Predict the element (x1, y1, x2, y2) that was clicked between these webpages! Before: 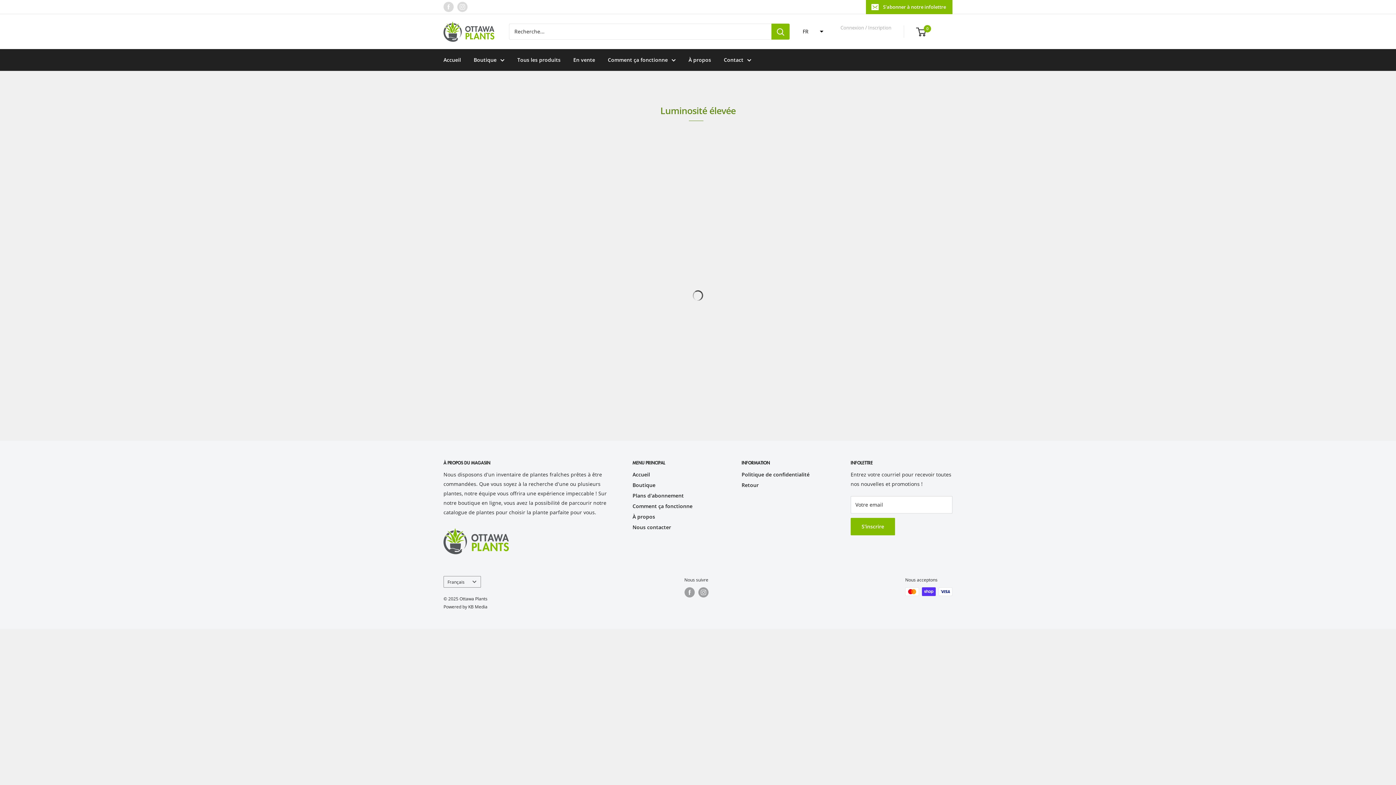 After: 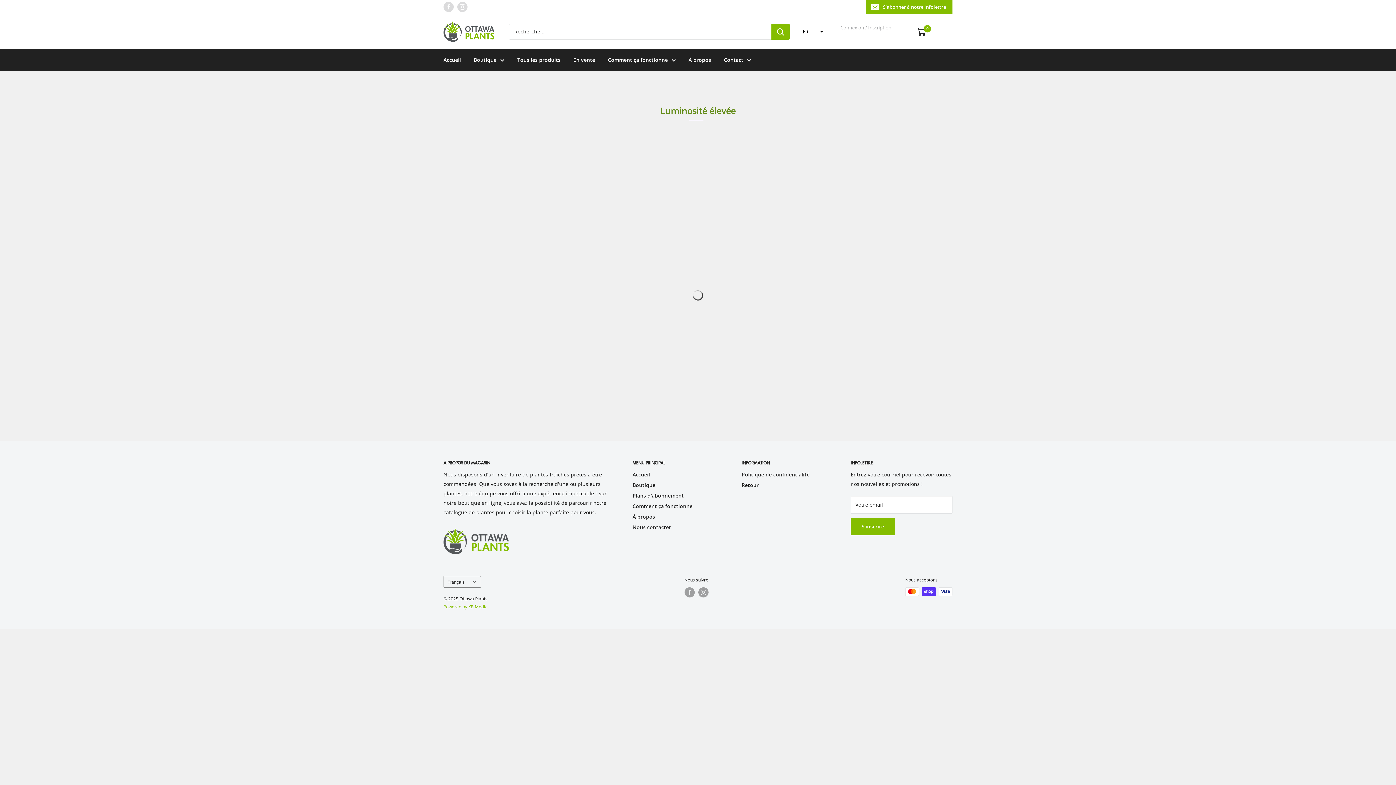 Action: bbox: (443, 603, 487, 610) label: Powered by KB Media